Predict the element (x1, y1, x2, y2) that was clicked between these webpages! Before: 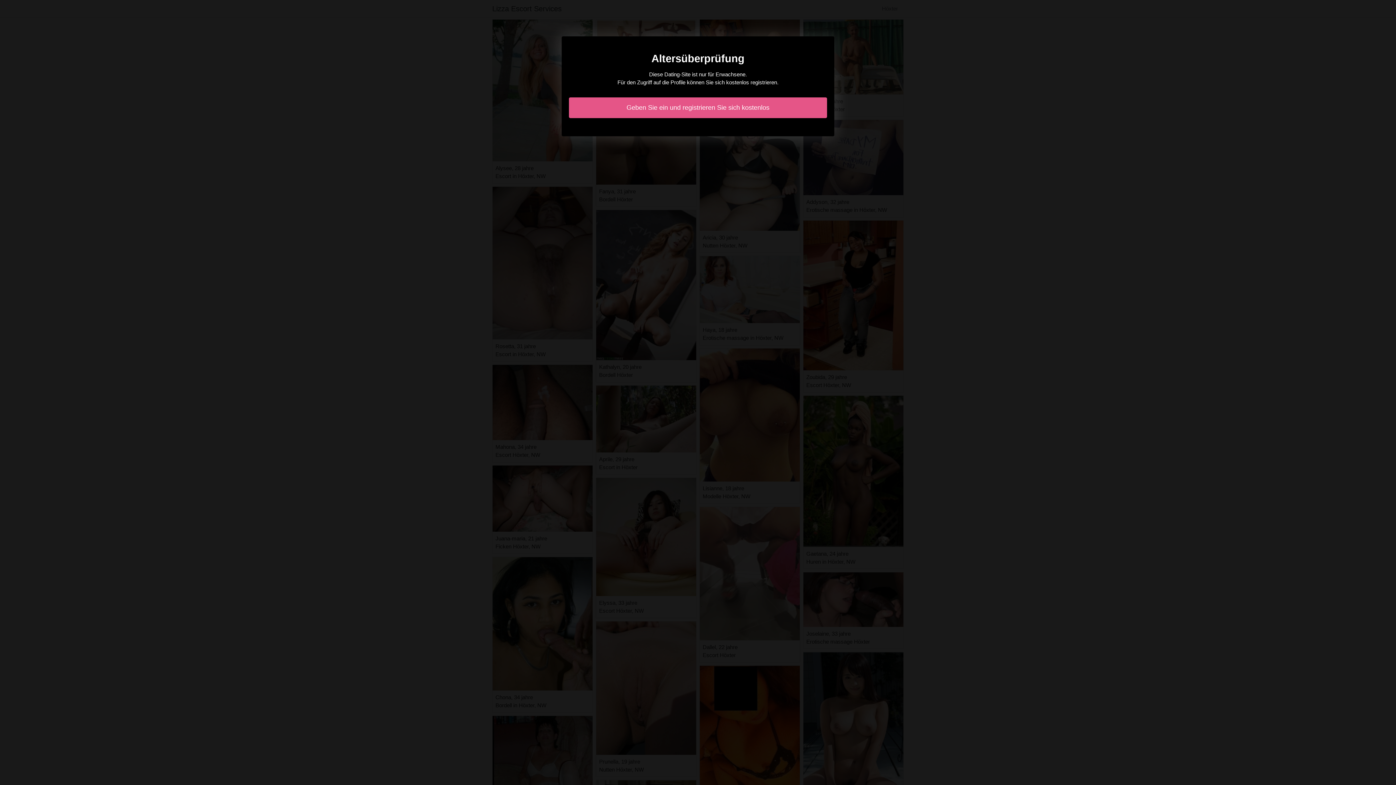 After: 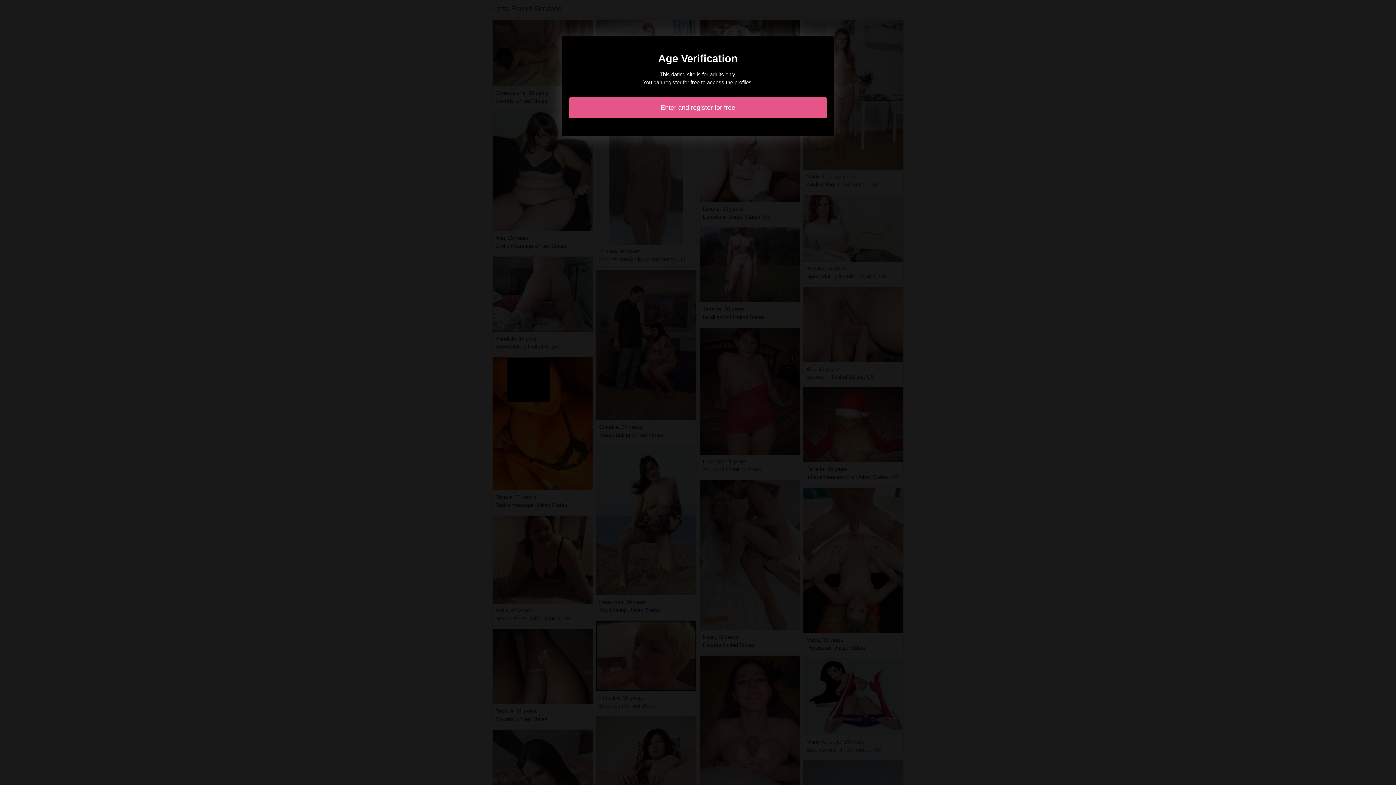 Action: label: Geben Sie ein und registrieren Sie sich kostenlos bbox: (569, 97, 827, 118)